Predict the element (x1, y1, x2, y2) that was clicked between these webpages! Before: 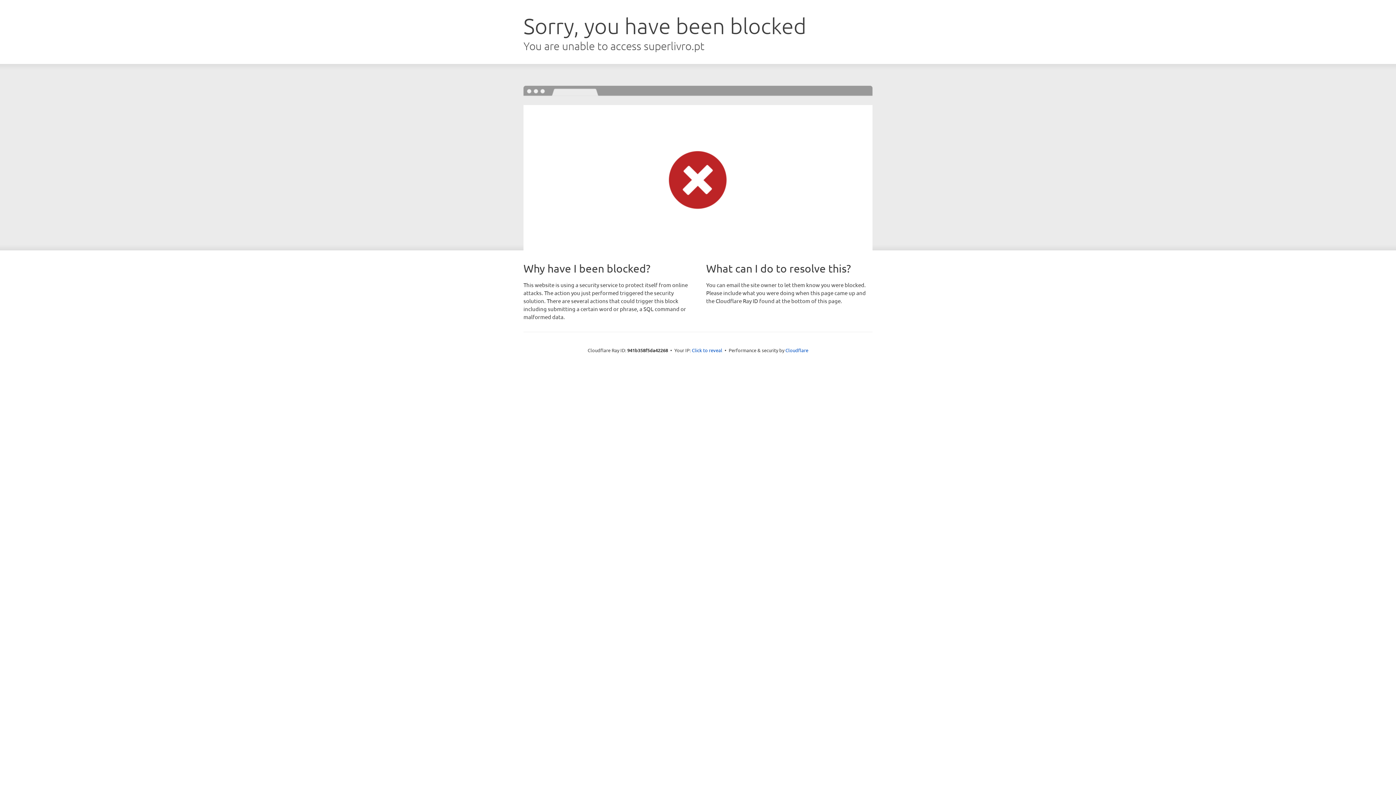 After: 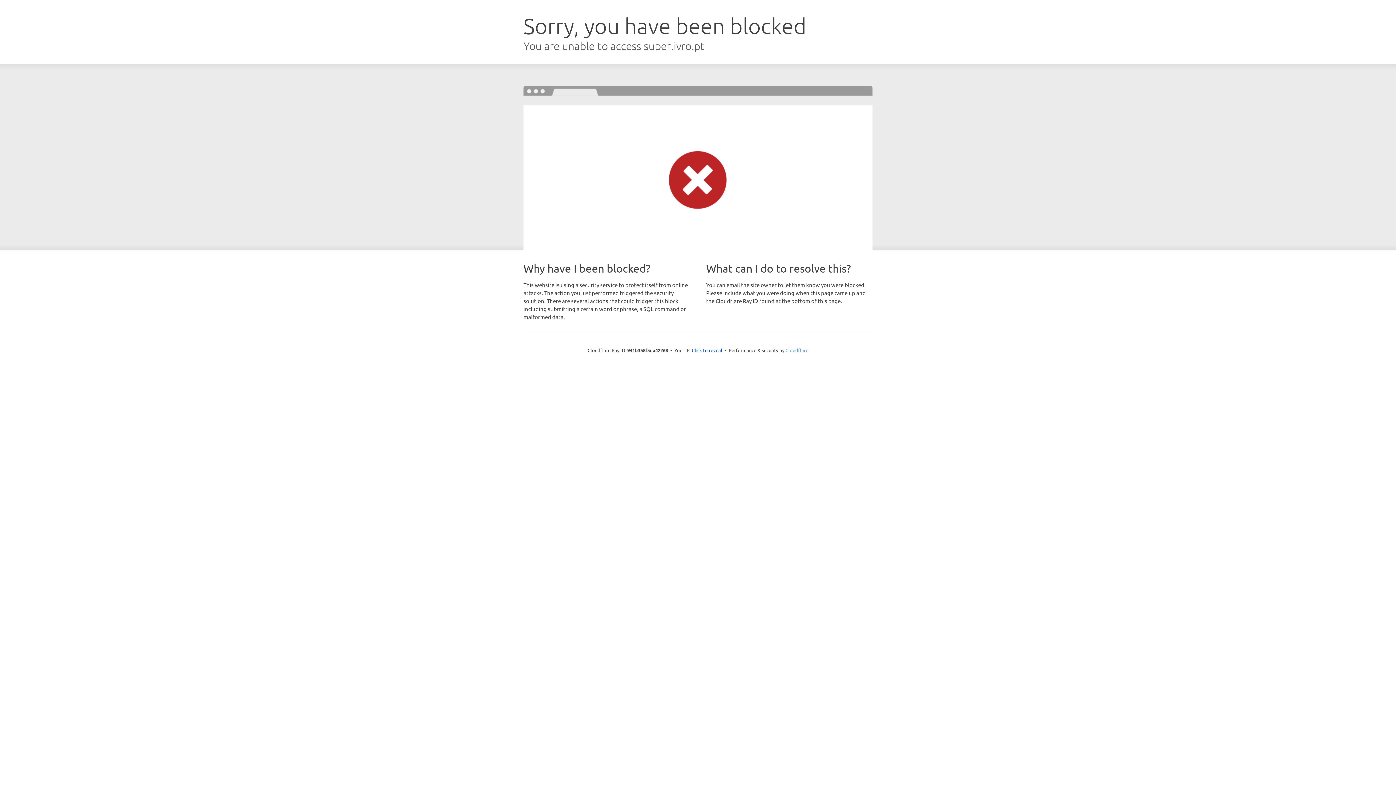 Action: label: Cloudflare bbox: (785, 347, 808, 353)